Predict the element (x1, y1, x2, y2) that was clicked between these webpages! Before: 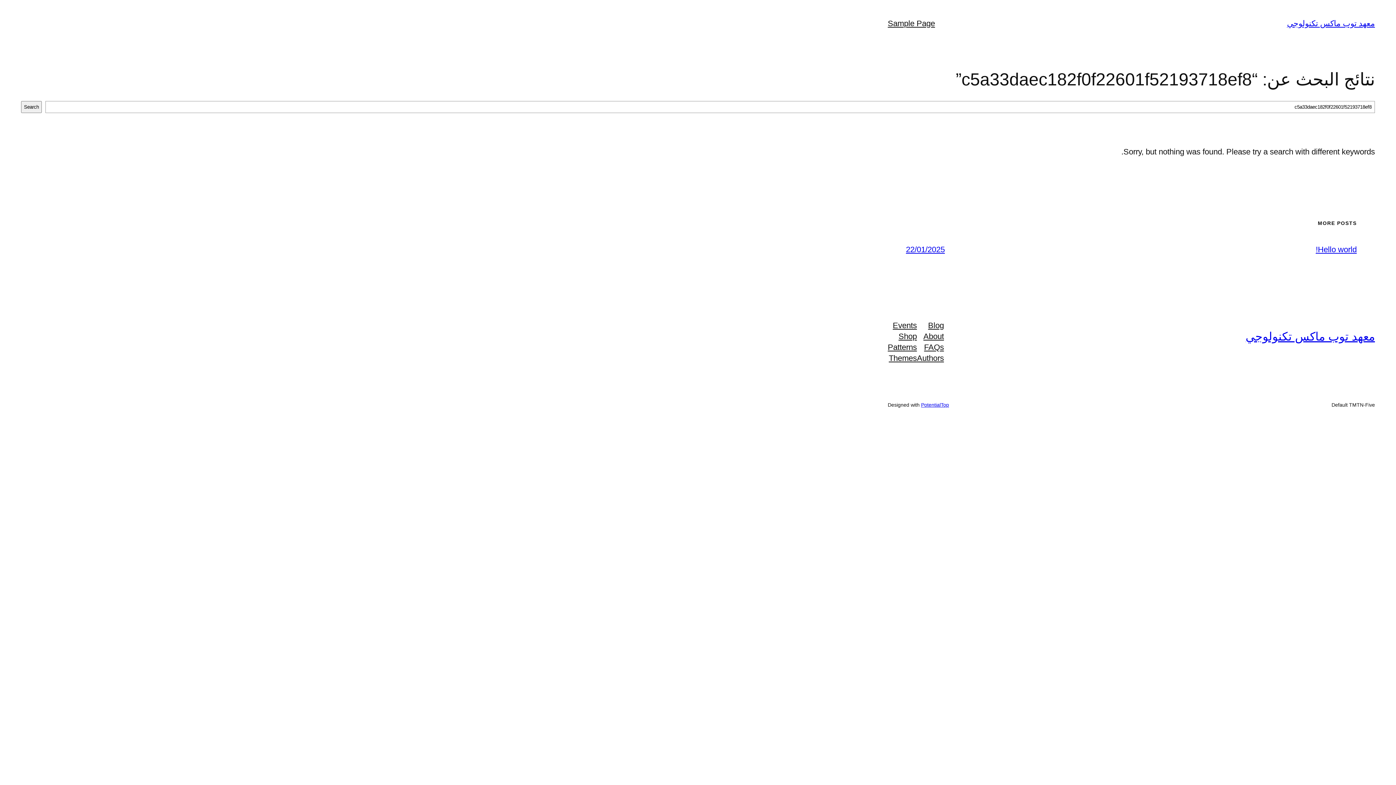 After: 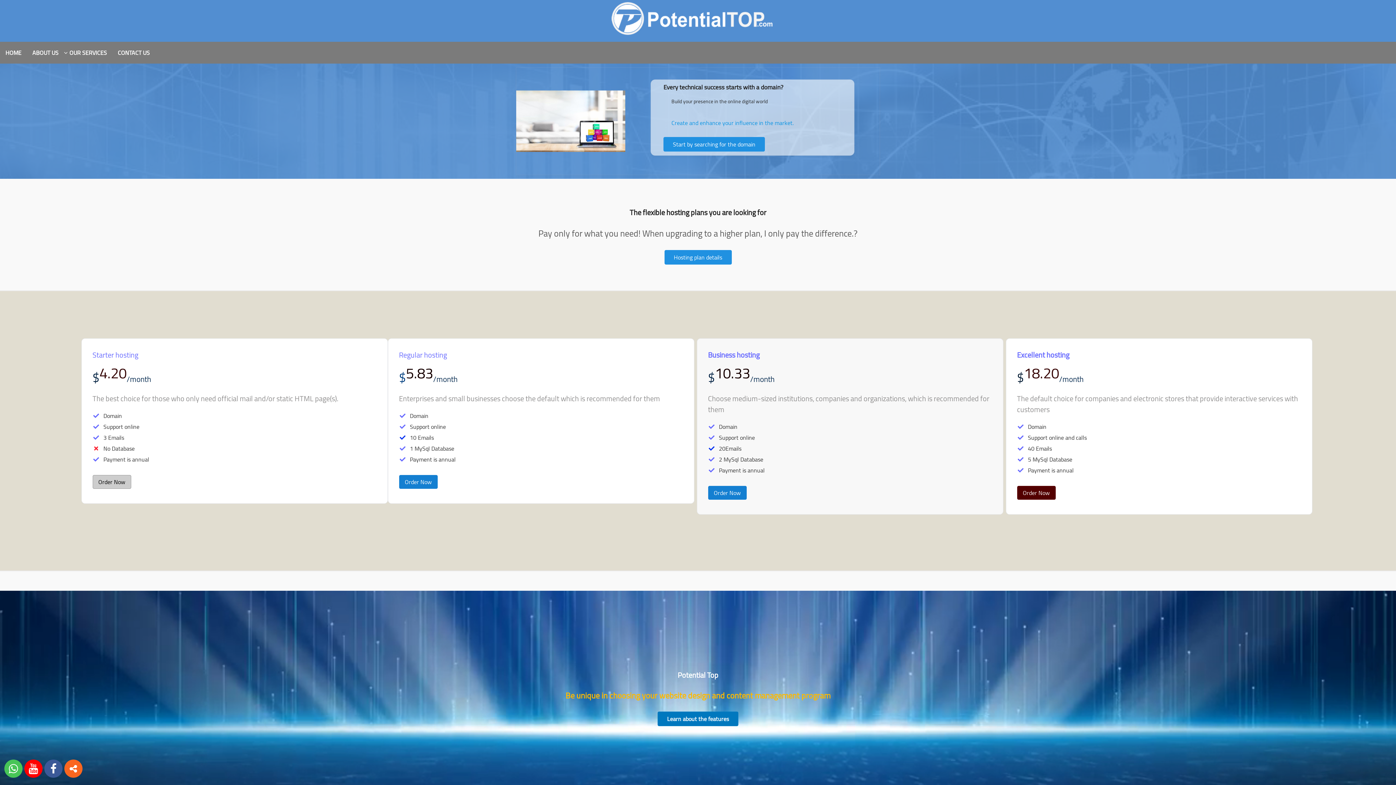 Action: label: PotentialTop bbox: (921, 402, 949, 408)